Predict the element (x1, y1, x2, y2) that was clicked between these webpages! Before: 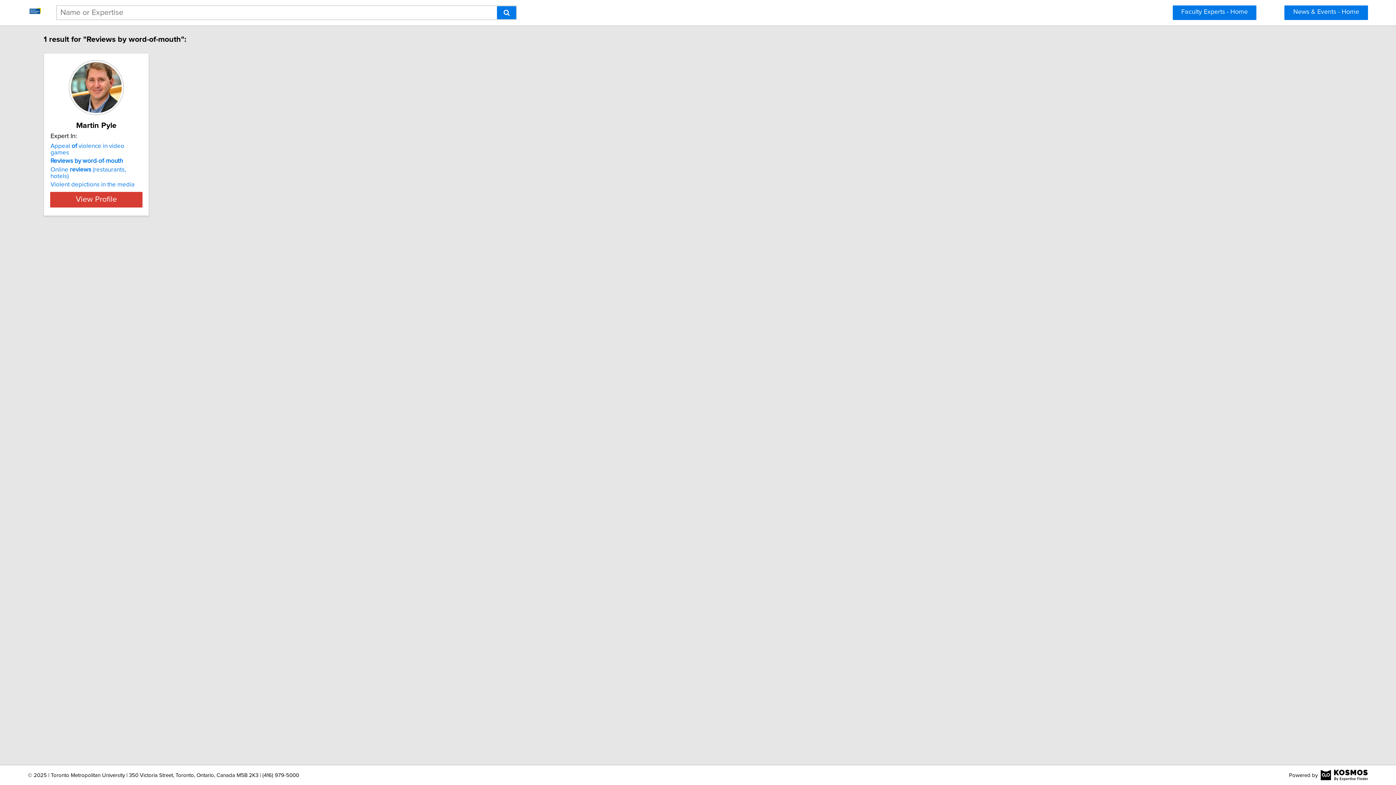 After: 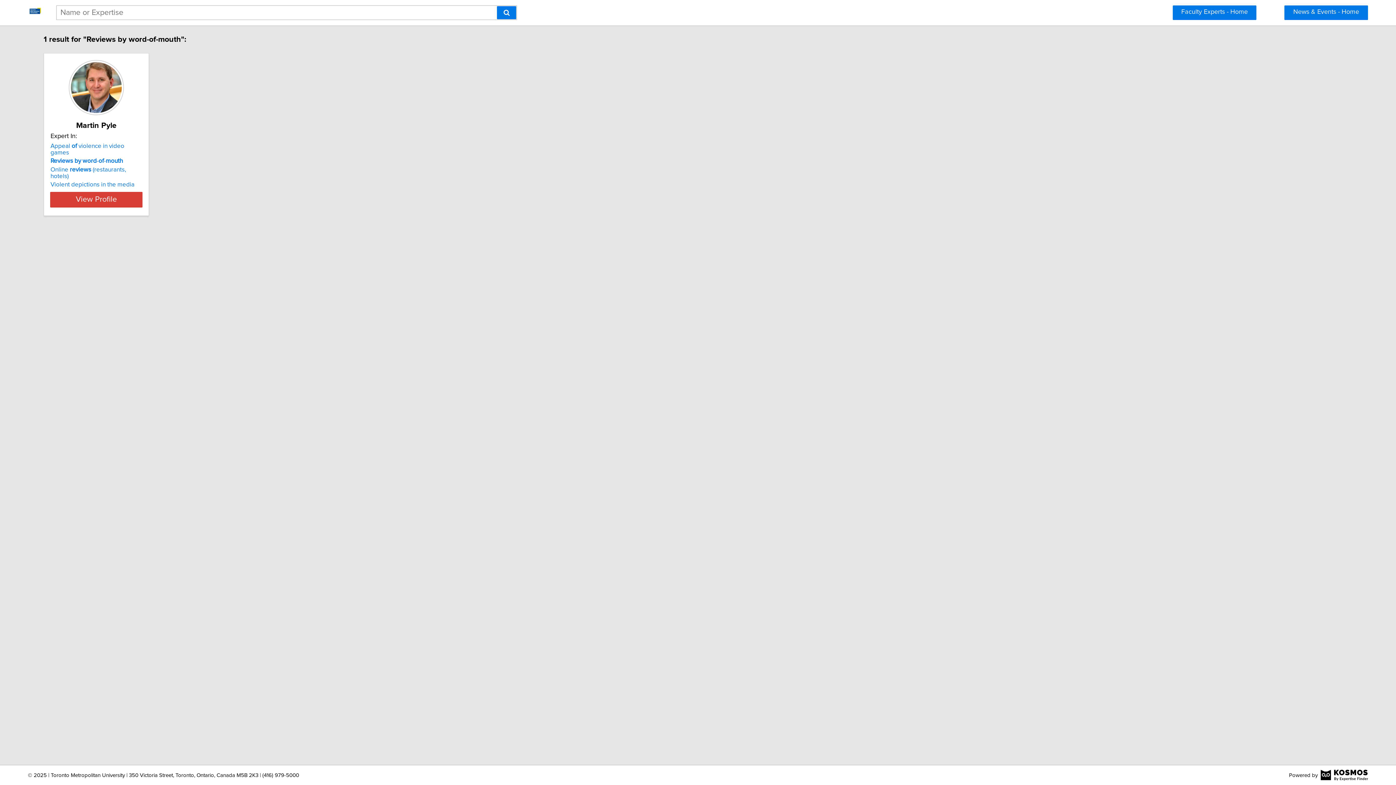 Action: bbox: (50, 157, 122, 164) label: Reviews by word-of-mouth